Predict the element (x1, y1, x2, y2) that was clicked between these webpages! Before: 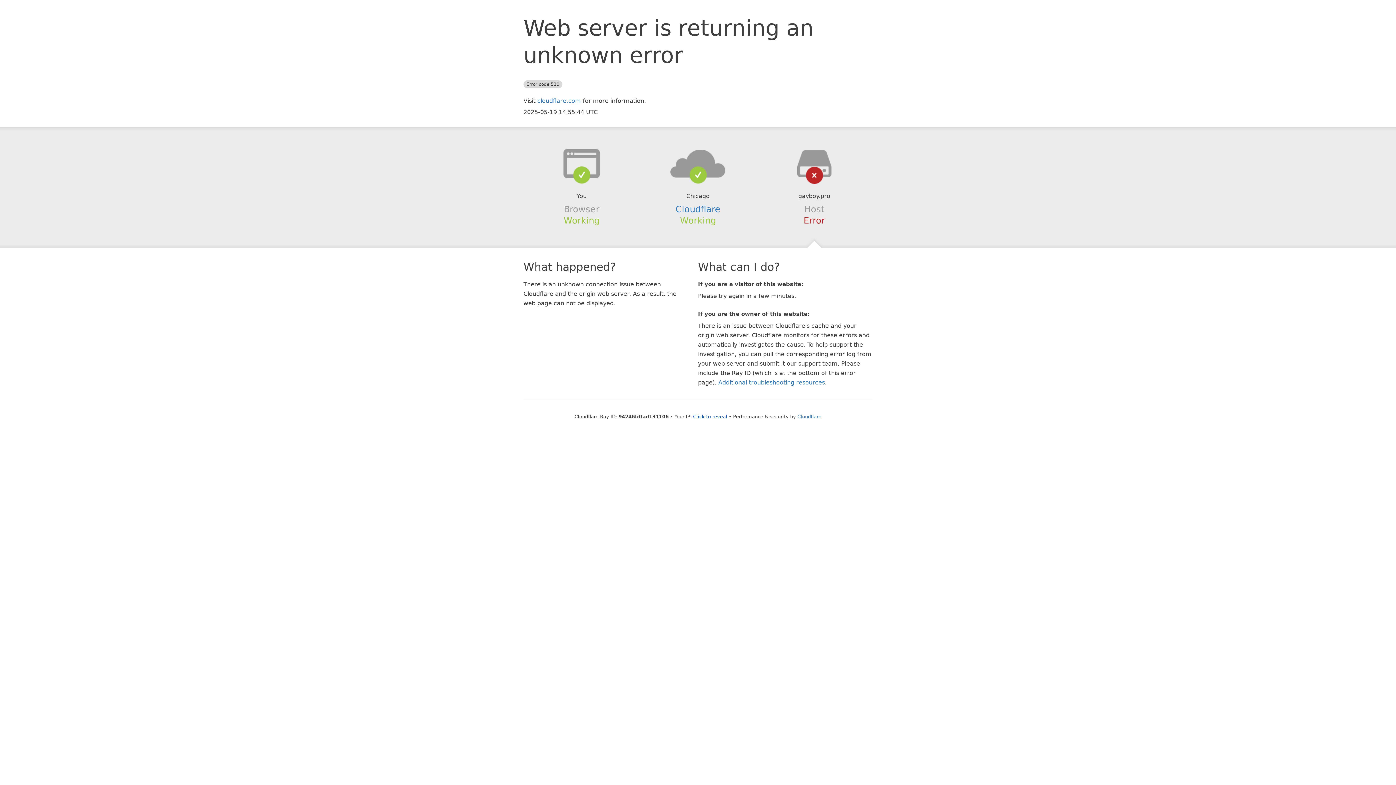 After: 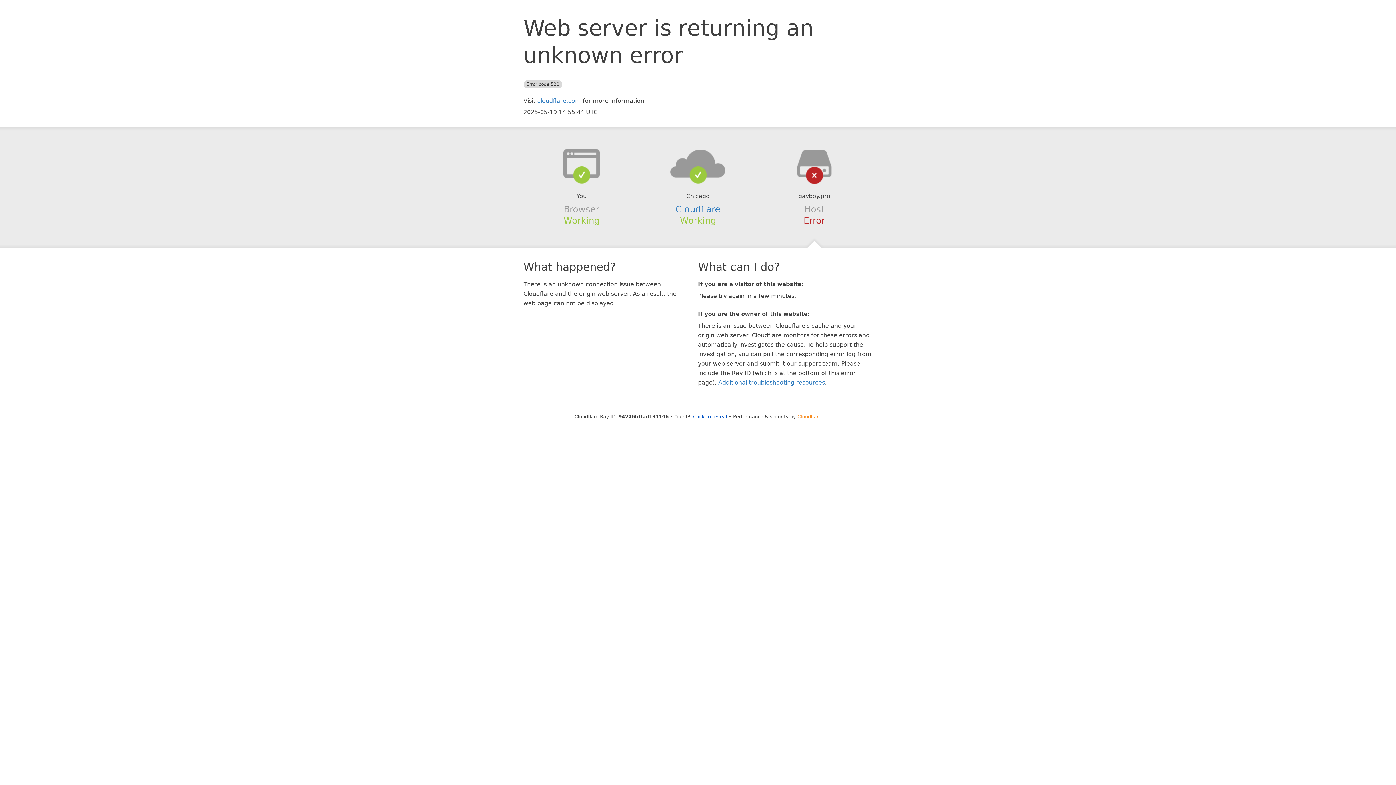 Action: bbox: (797, 414, 821, 419) label: Cloudflare